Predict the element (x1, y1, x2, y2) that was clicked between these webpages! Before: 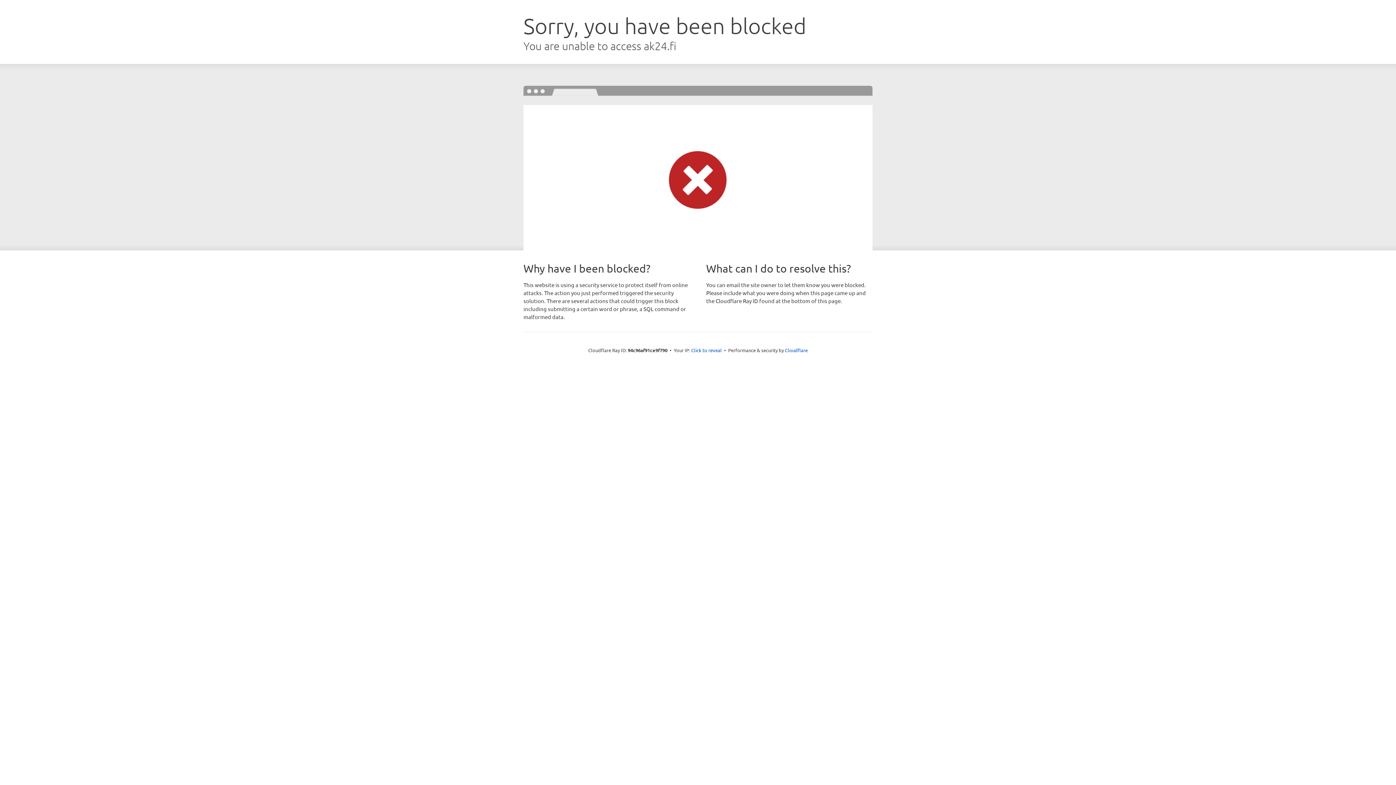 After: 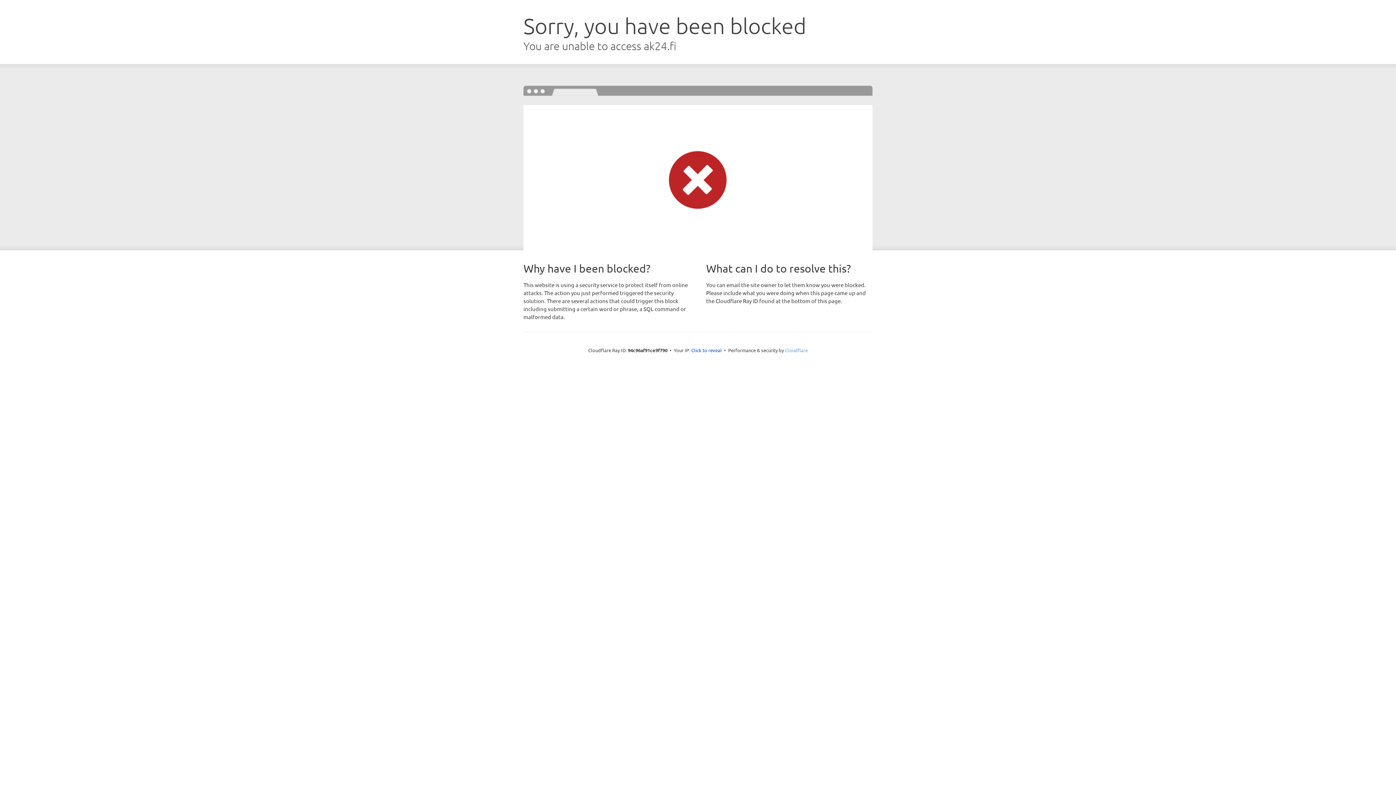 Action: bbox: (785, 347, 808, 353) label: Cloudflare